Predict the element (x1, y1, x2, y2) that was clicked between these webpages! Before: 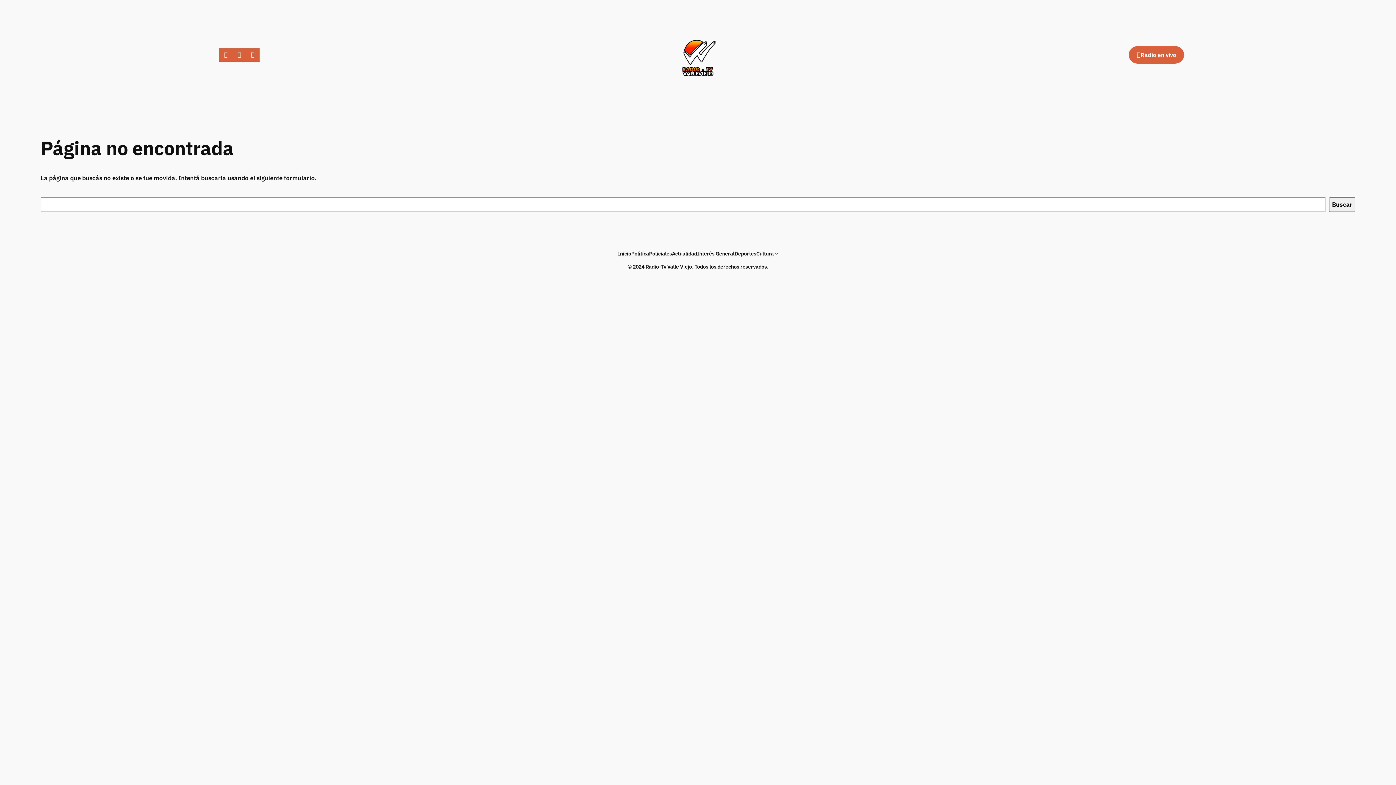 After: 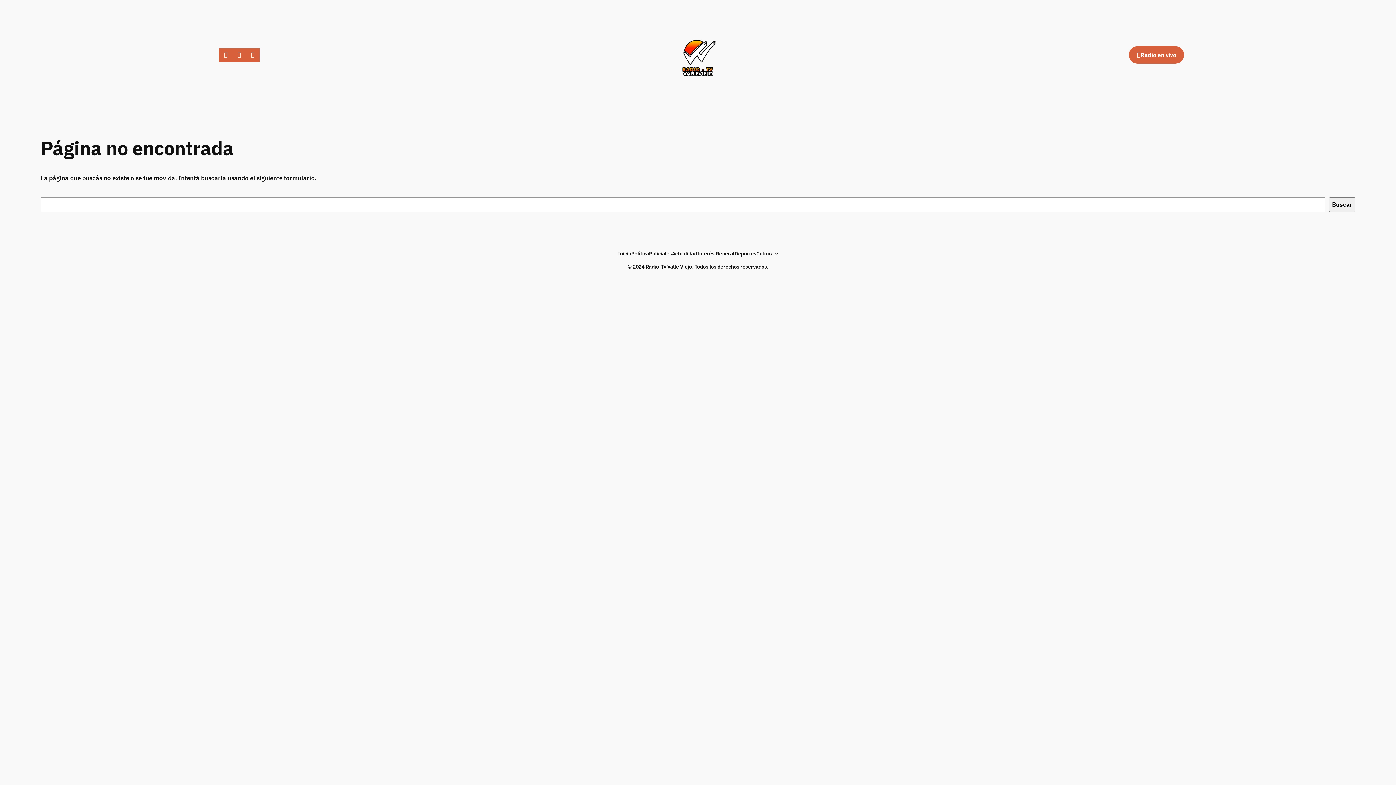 Action: label: Instagram bbox: (246, 48, 259, 61)